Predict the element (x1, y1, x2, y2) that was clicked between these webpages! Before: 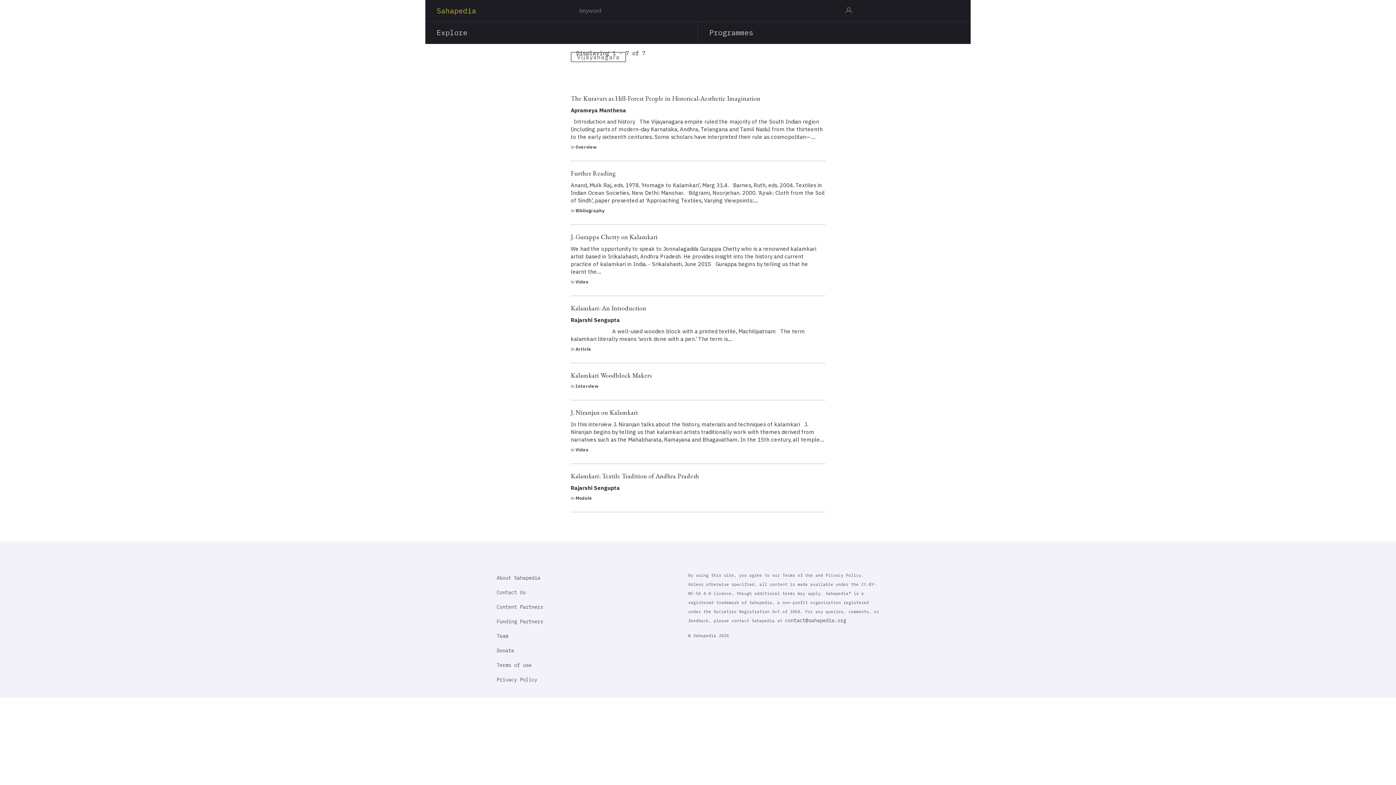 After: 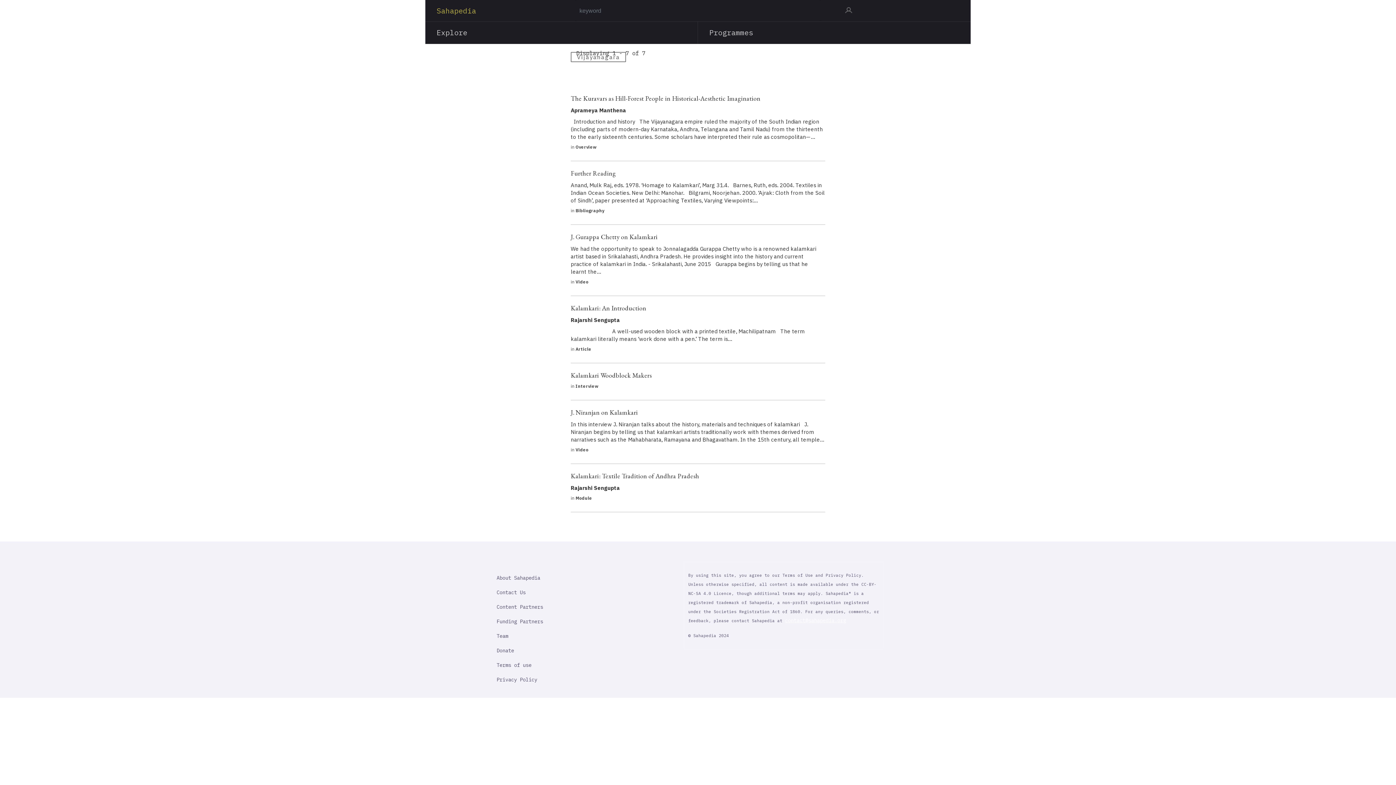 Action: label: contact@sahapedia.org bbox: (785, 617, 846, 624)